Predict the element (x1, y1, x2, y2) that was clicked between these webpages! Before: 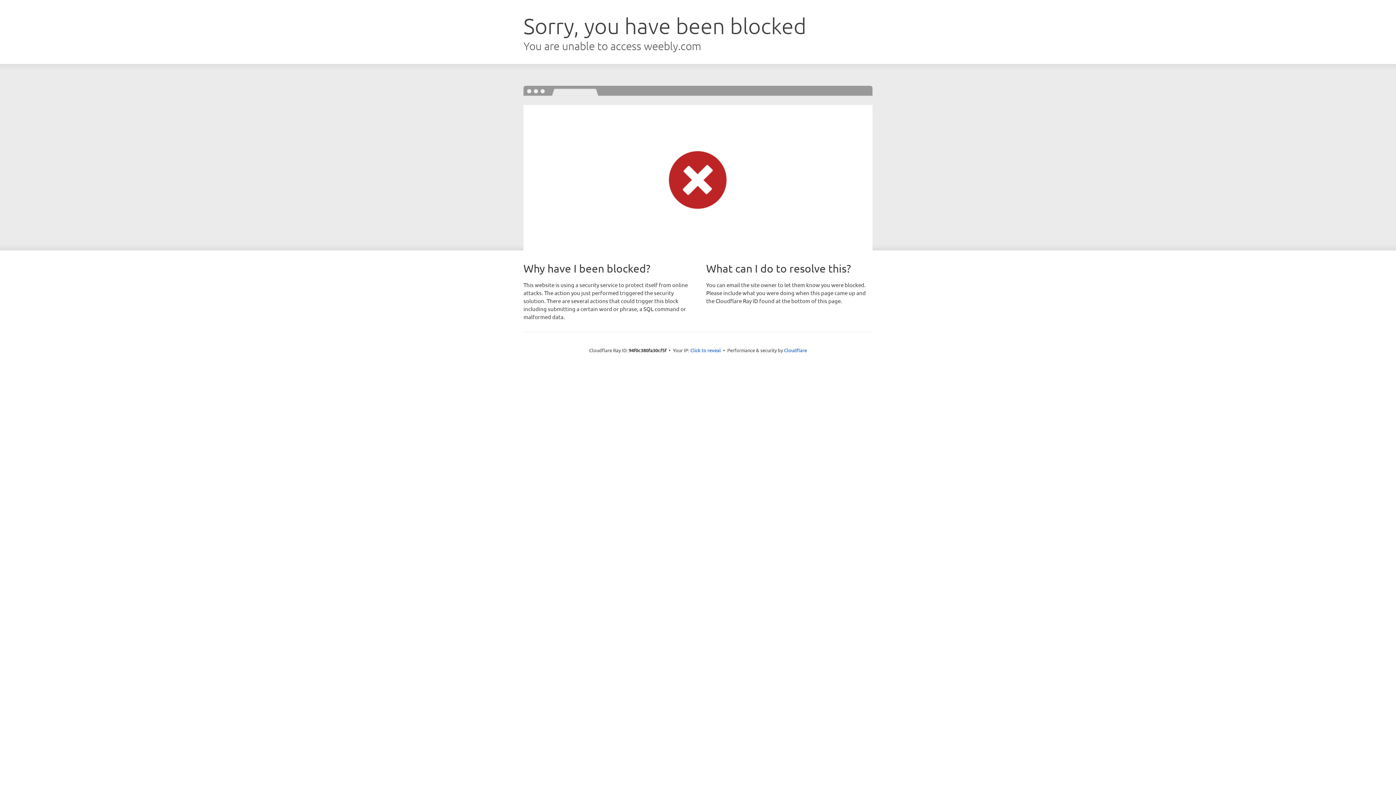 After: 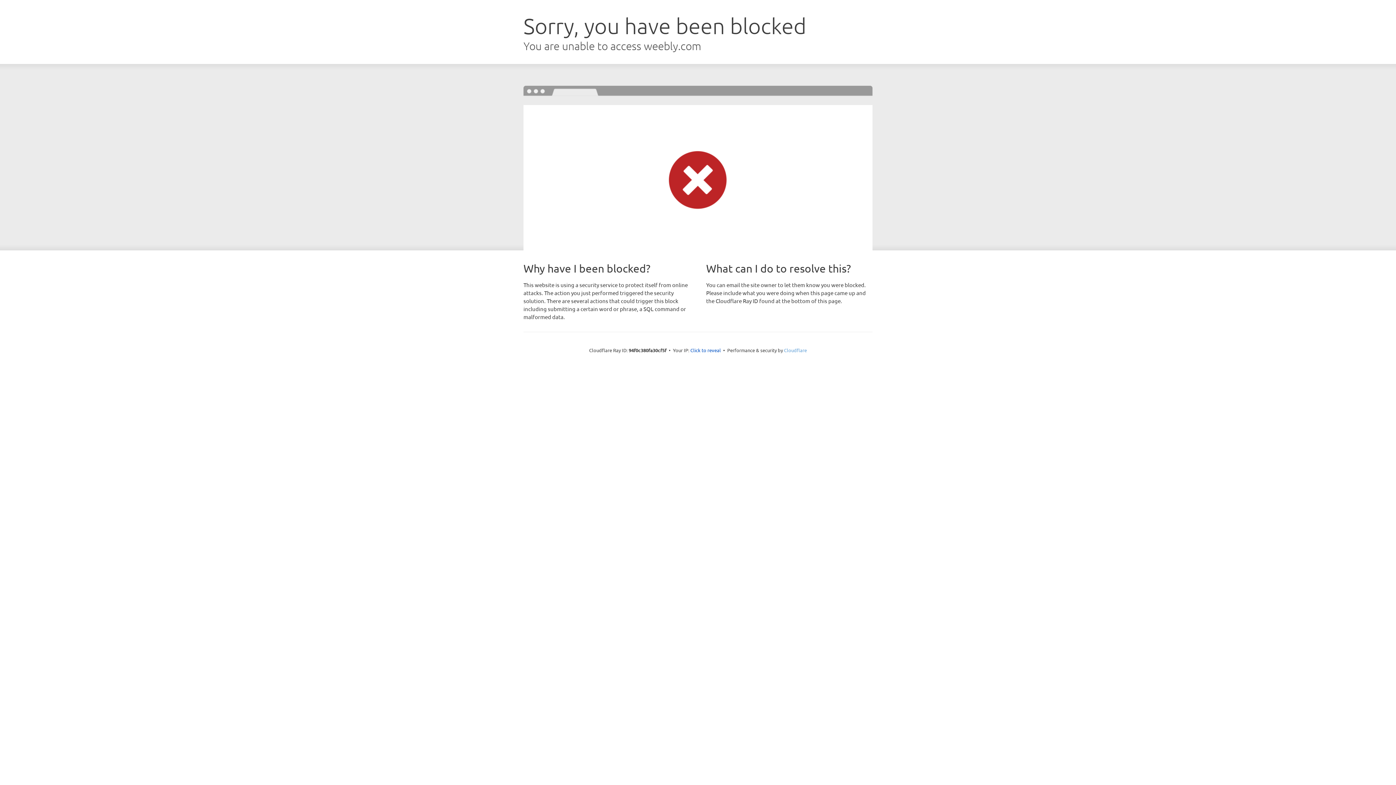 Action: bbox: (784, 347, 807, 353) label: Cloudflare